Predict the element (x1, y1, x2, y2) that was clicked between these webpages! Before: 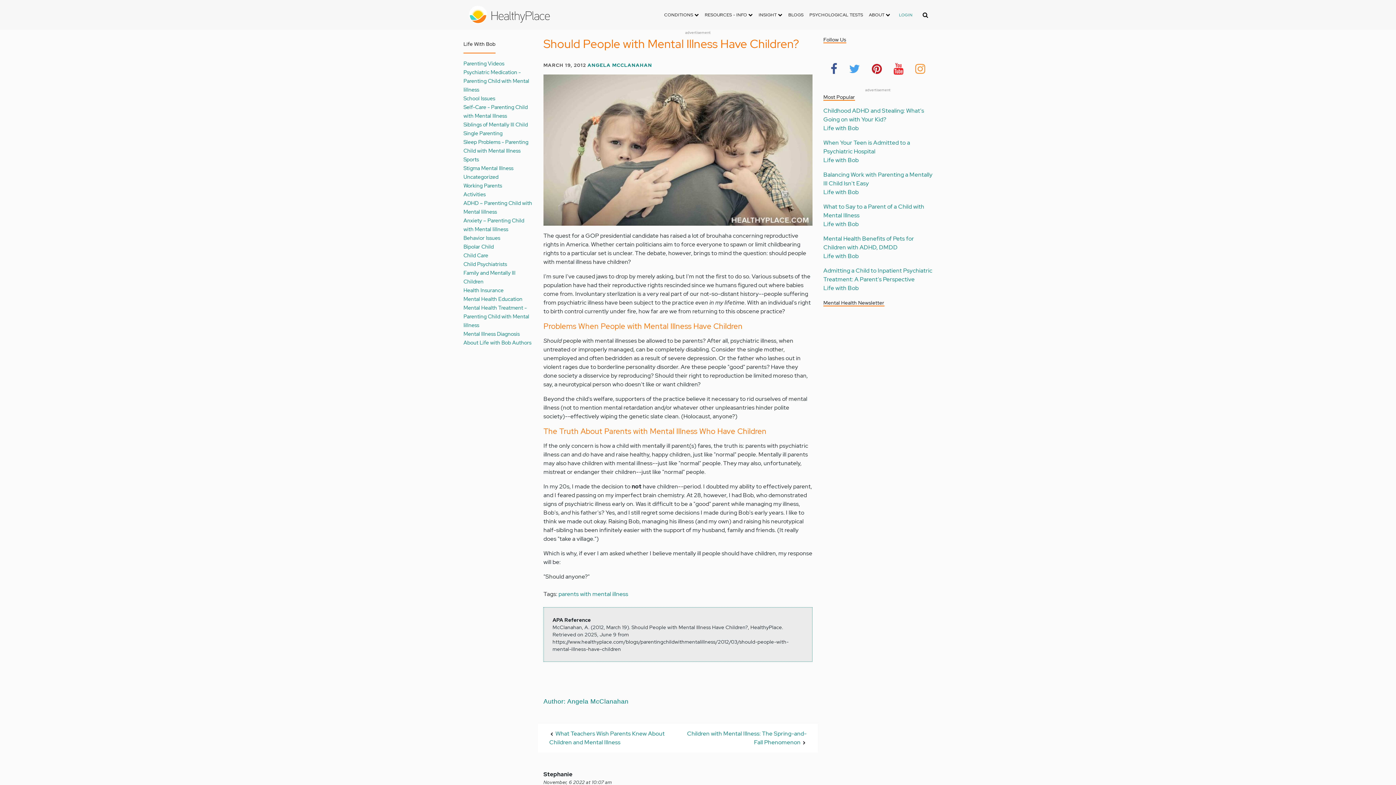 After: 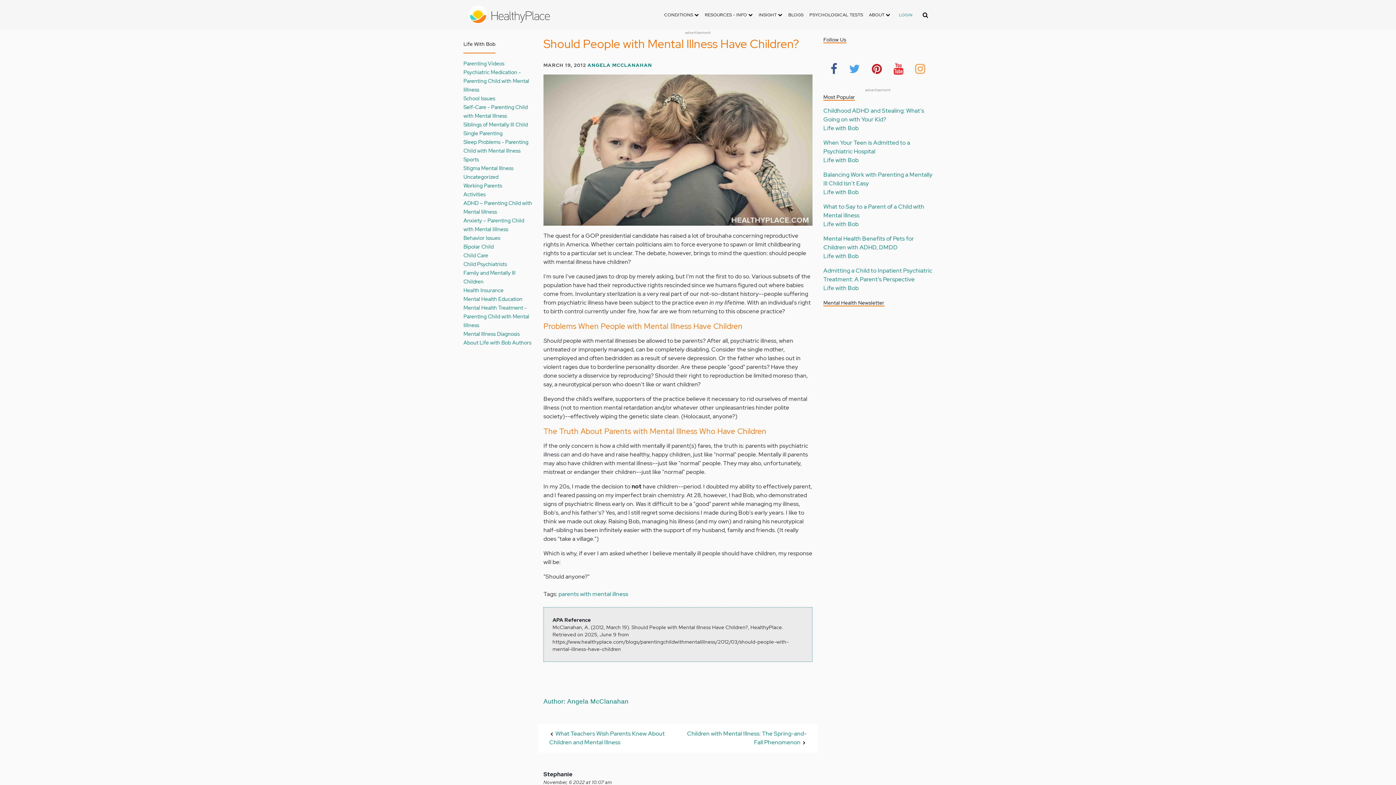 Action: bbox: (847, 57, 862, 78)